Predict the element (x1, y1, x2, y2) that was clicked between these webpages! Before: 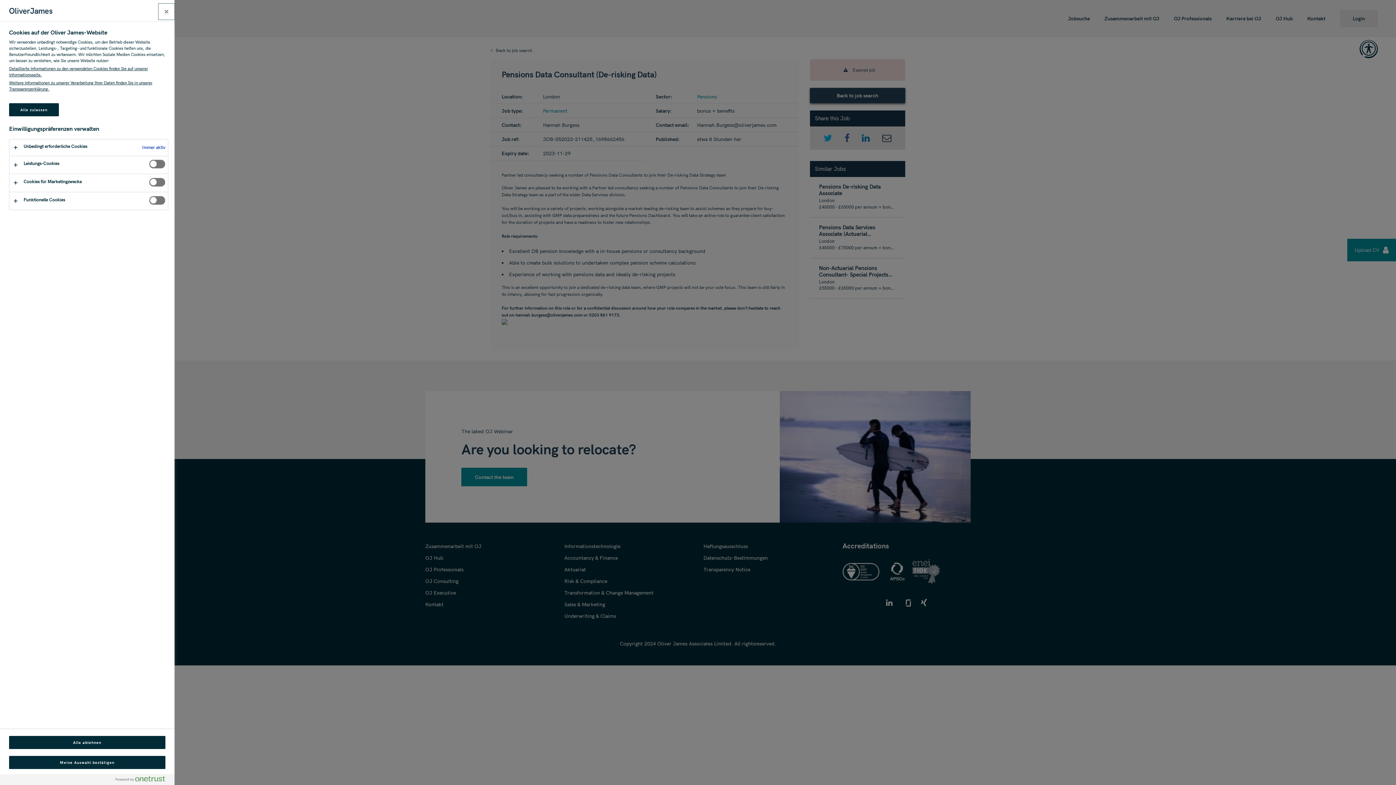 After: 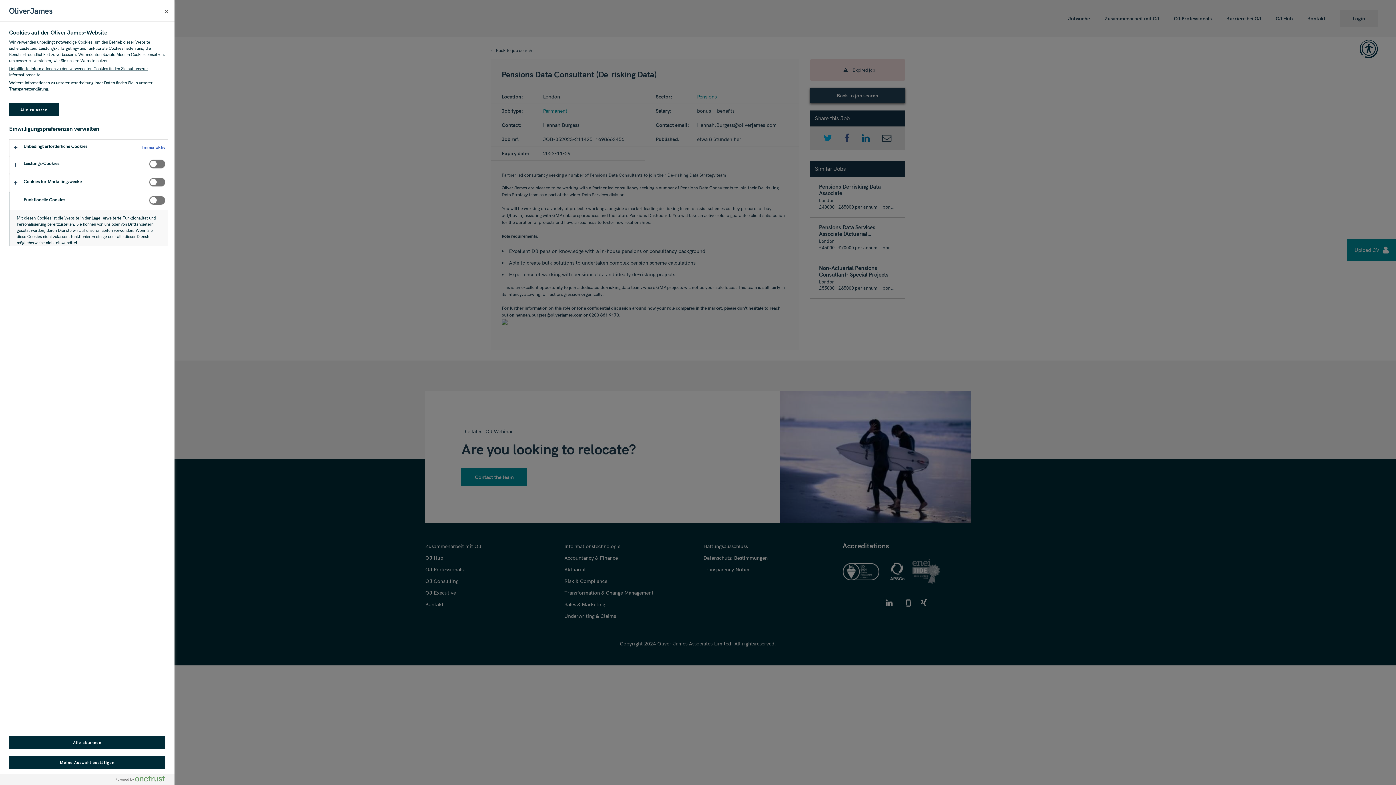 Action: bbox: (9, 192, 168, 209)